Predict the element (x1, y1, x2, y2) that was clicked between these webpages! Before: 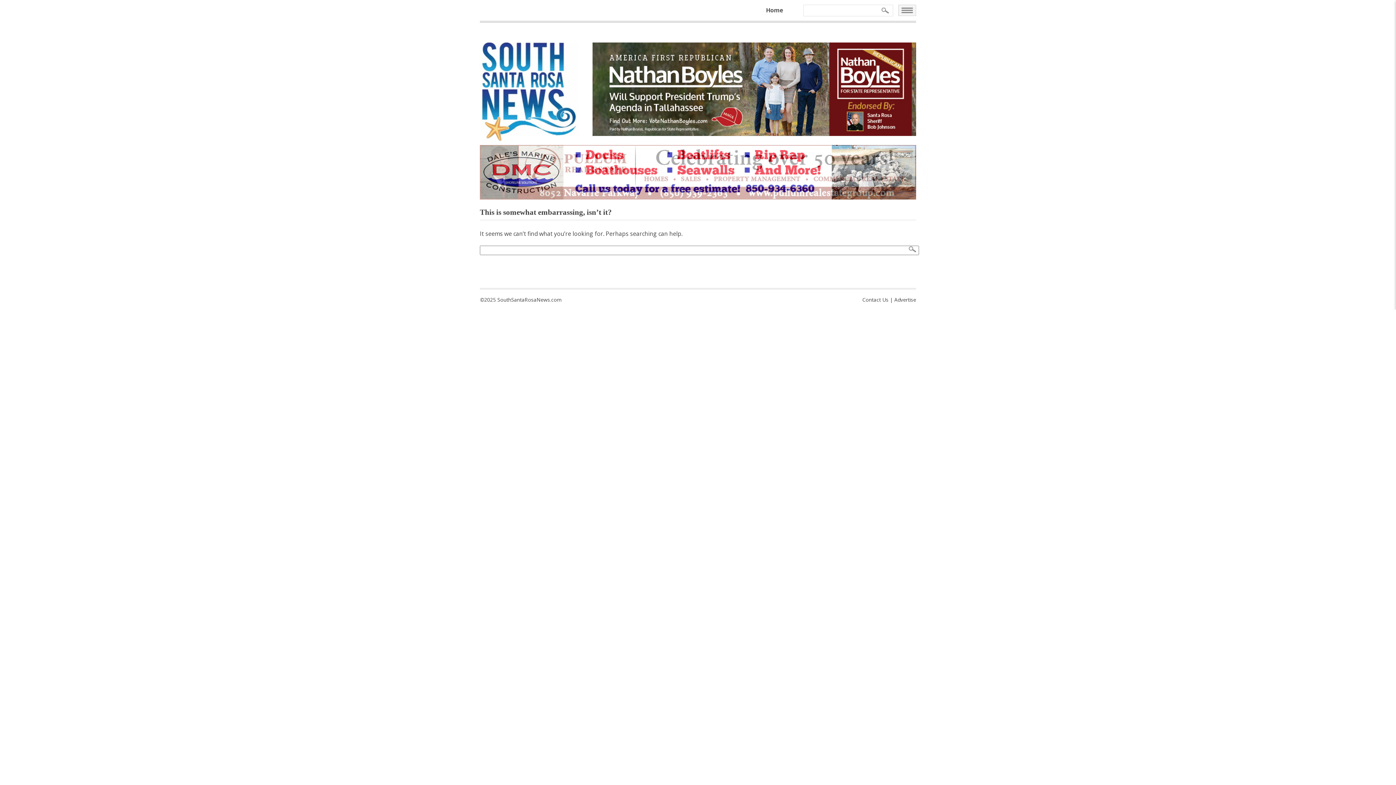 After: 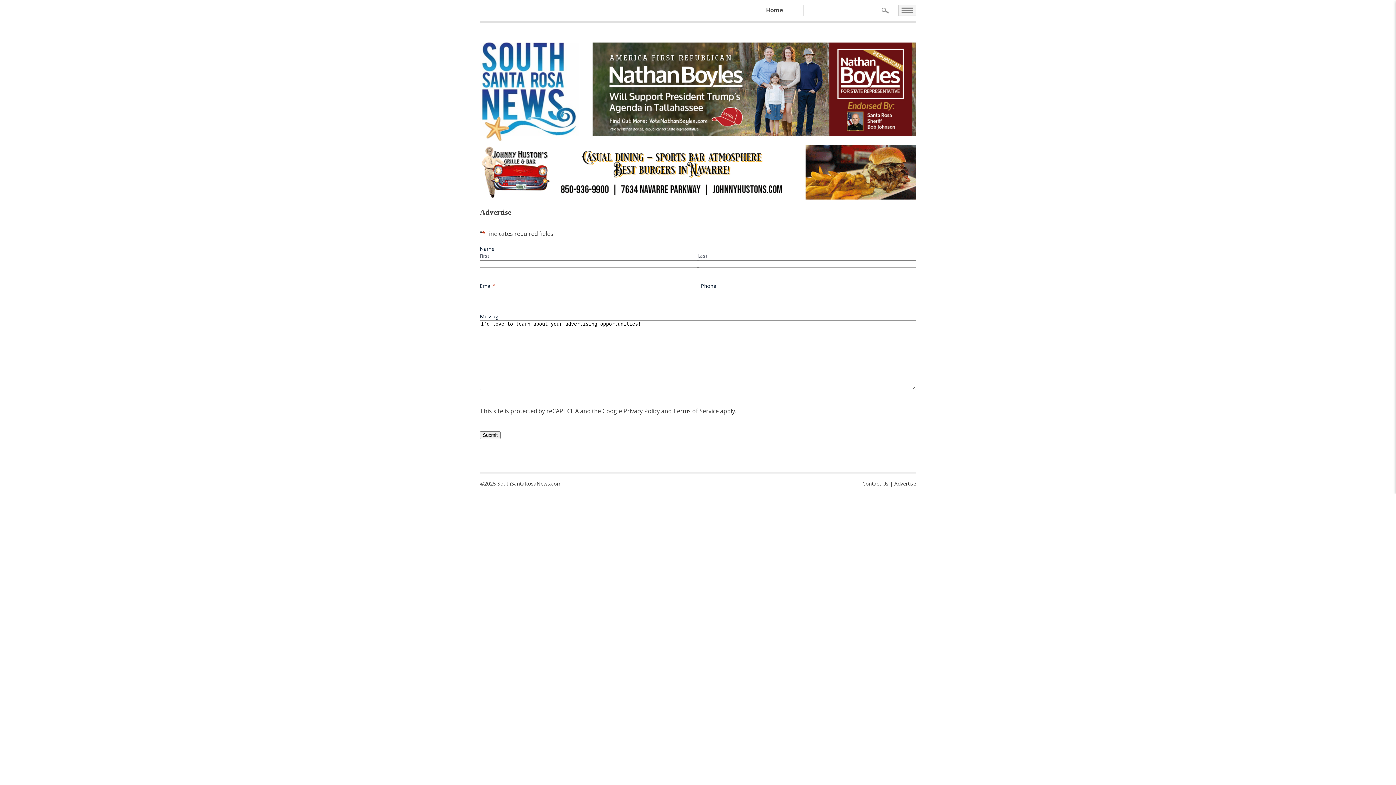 Action: label: Advertise bbox: (894, 296, 916, 303)